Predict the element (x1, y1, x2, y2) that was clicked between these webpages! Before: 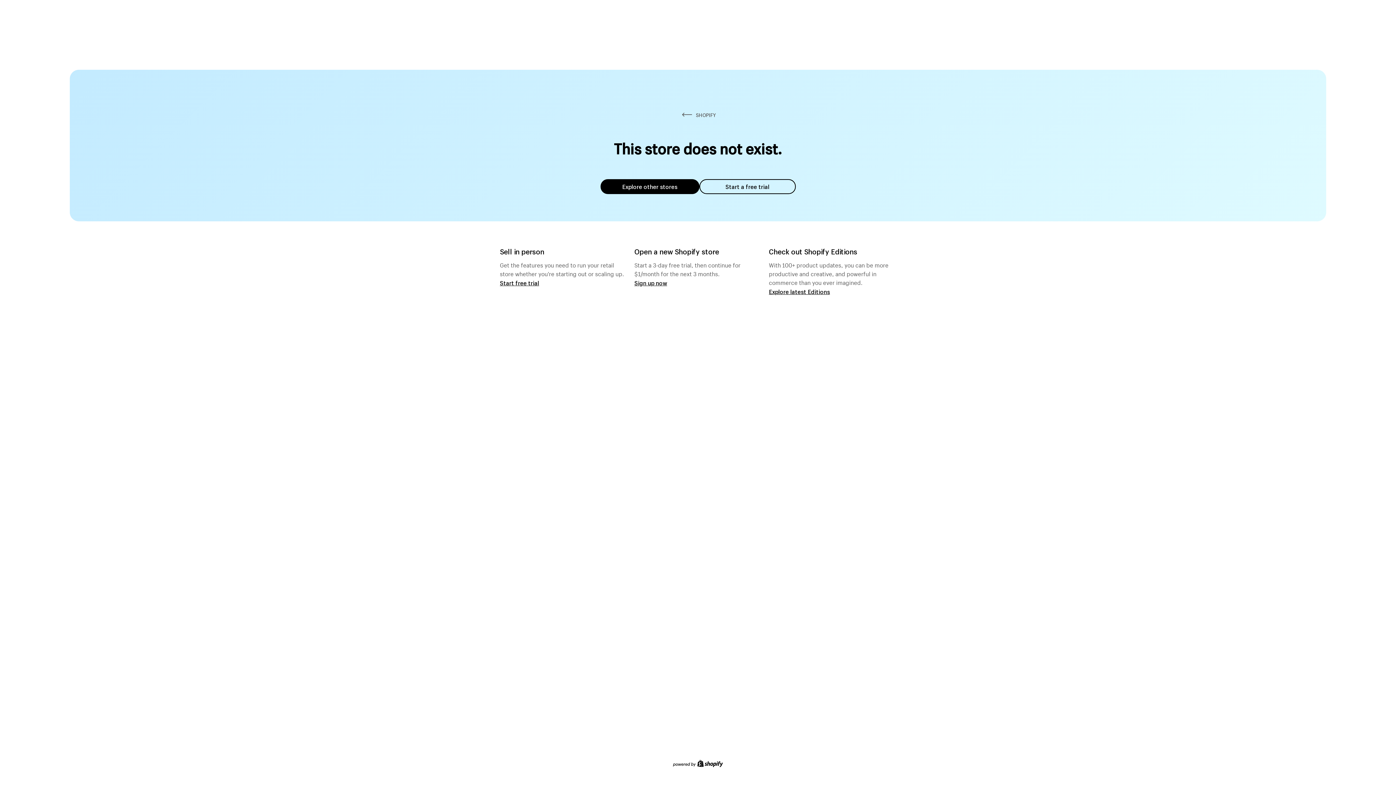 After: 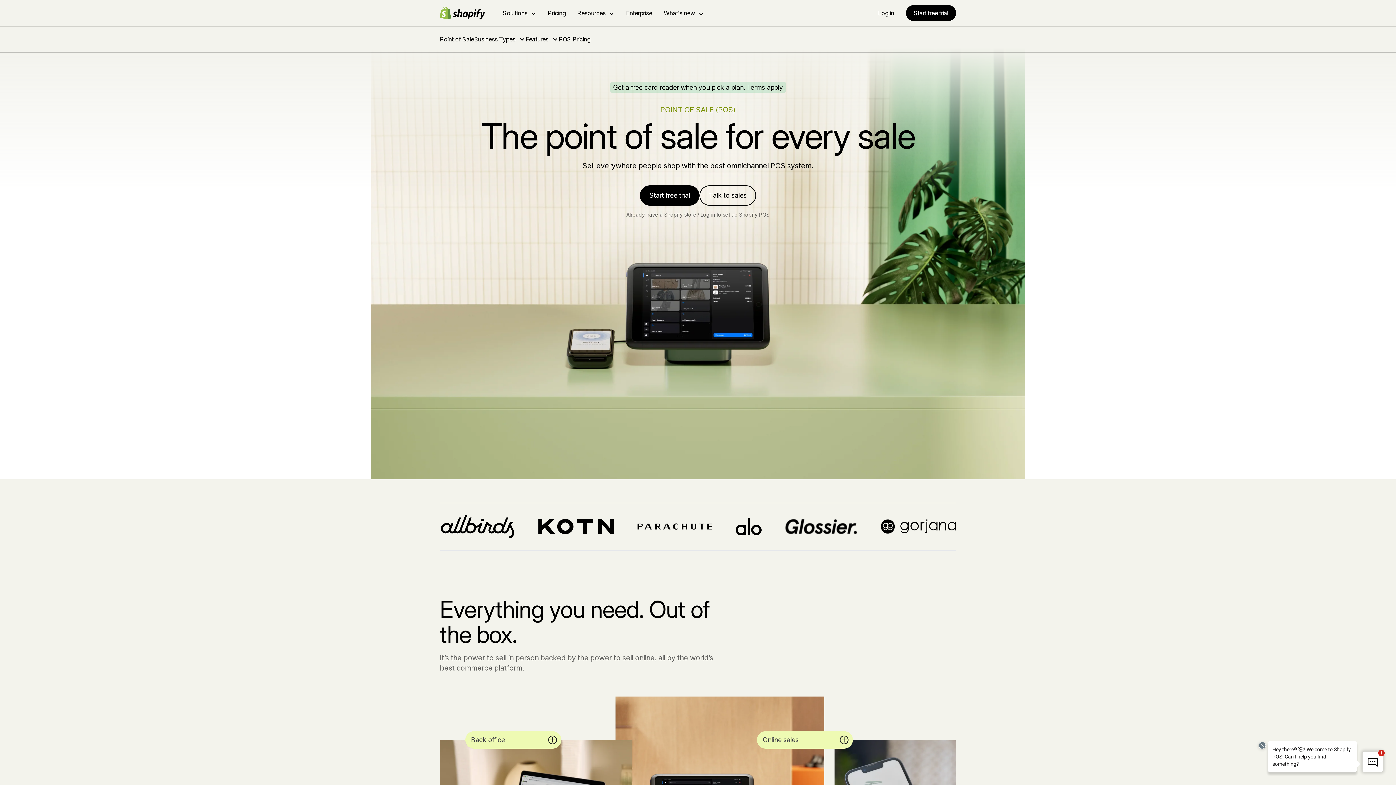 Action: label: Start free trial bbox: (500, 279, 539, 286)